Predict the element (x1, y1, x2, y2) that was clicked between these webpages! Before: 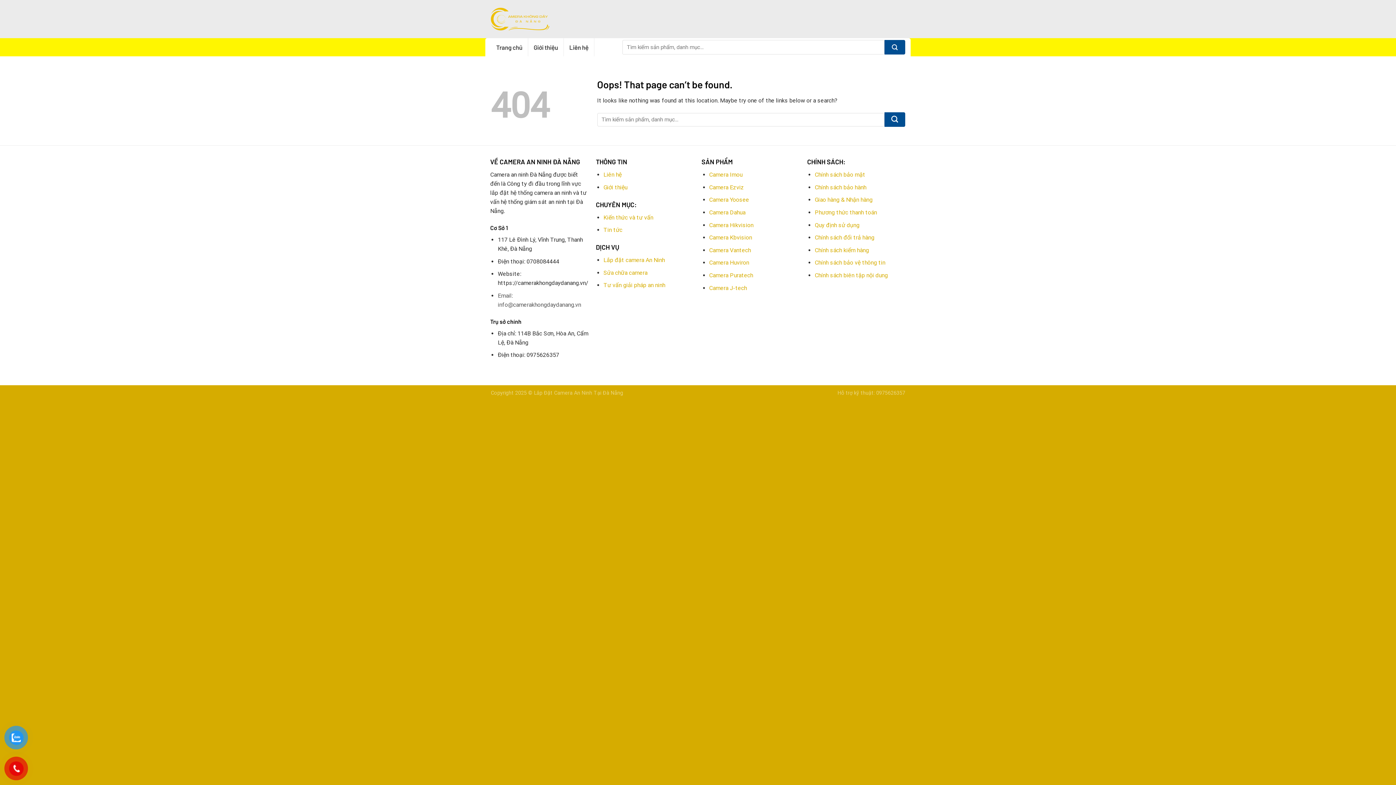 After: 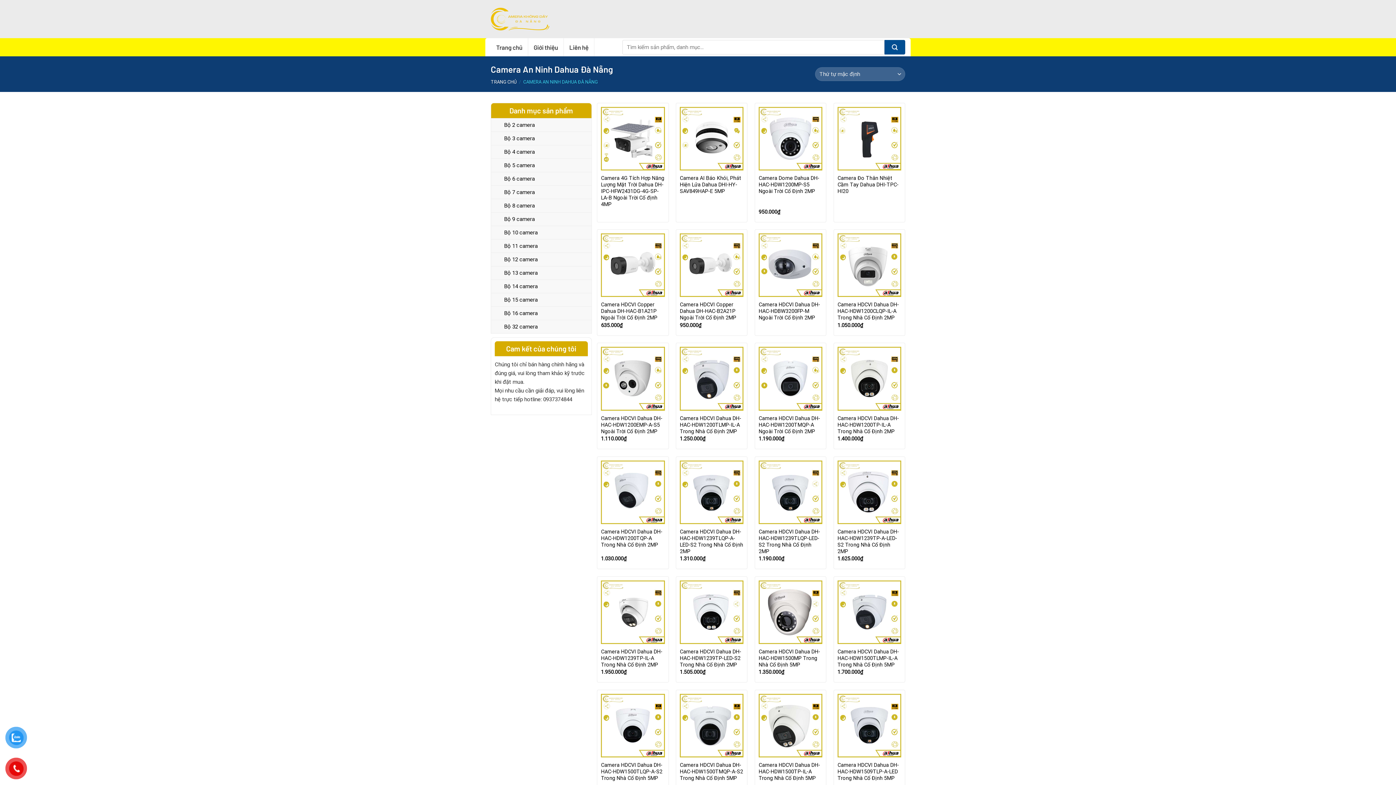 Action: label: Camera Dahua bbox: (709, 209, 745, 215)